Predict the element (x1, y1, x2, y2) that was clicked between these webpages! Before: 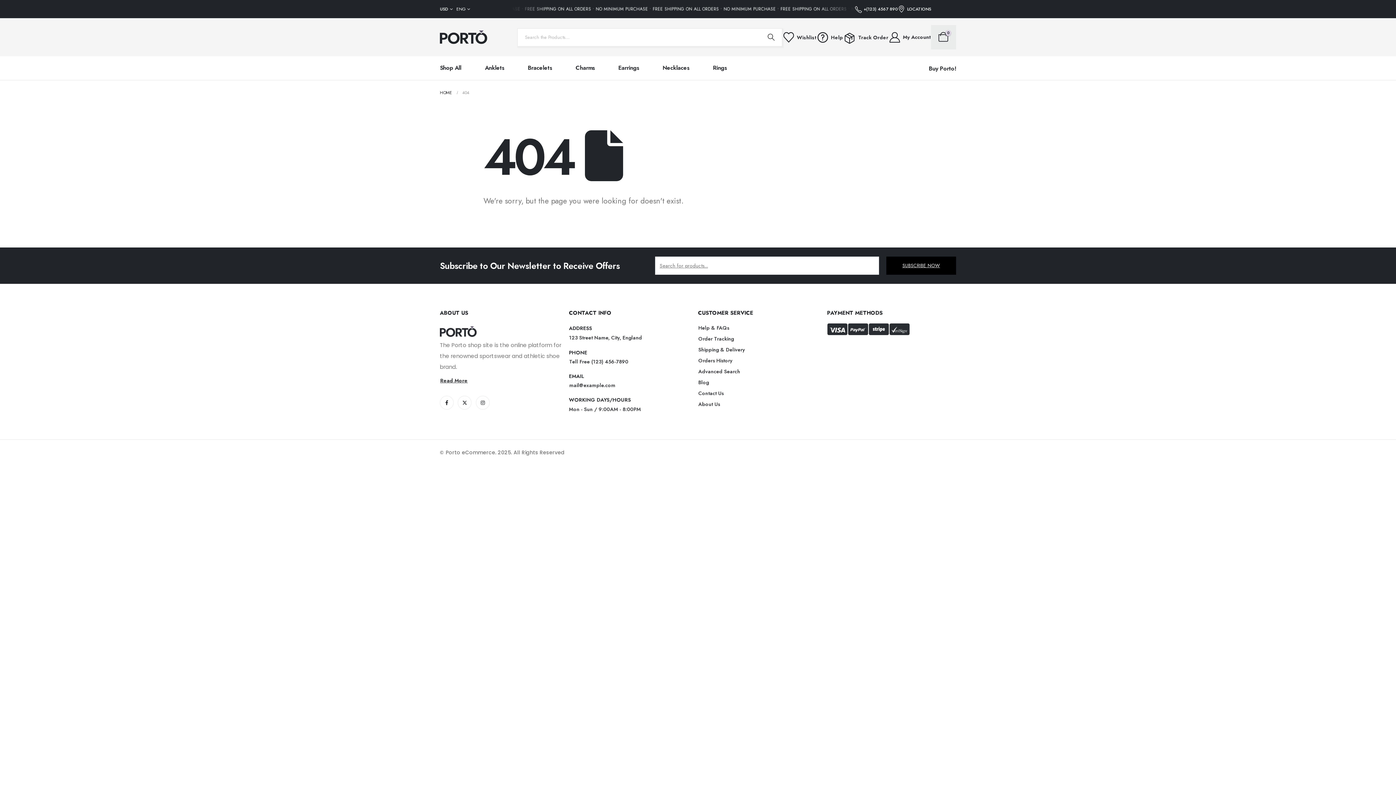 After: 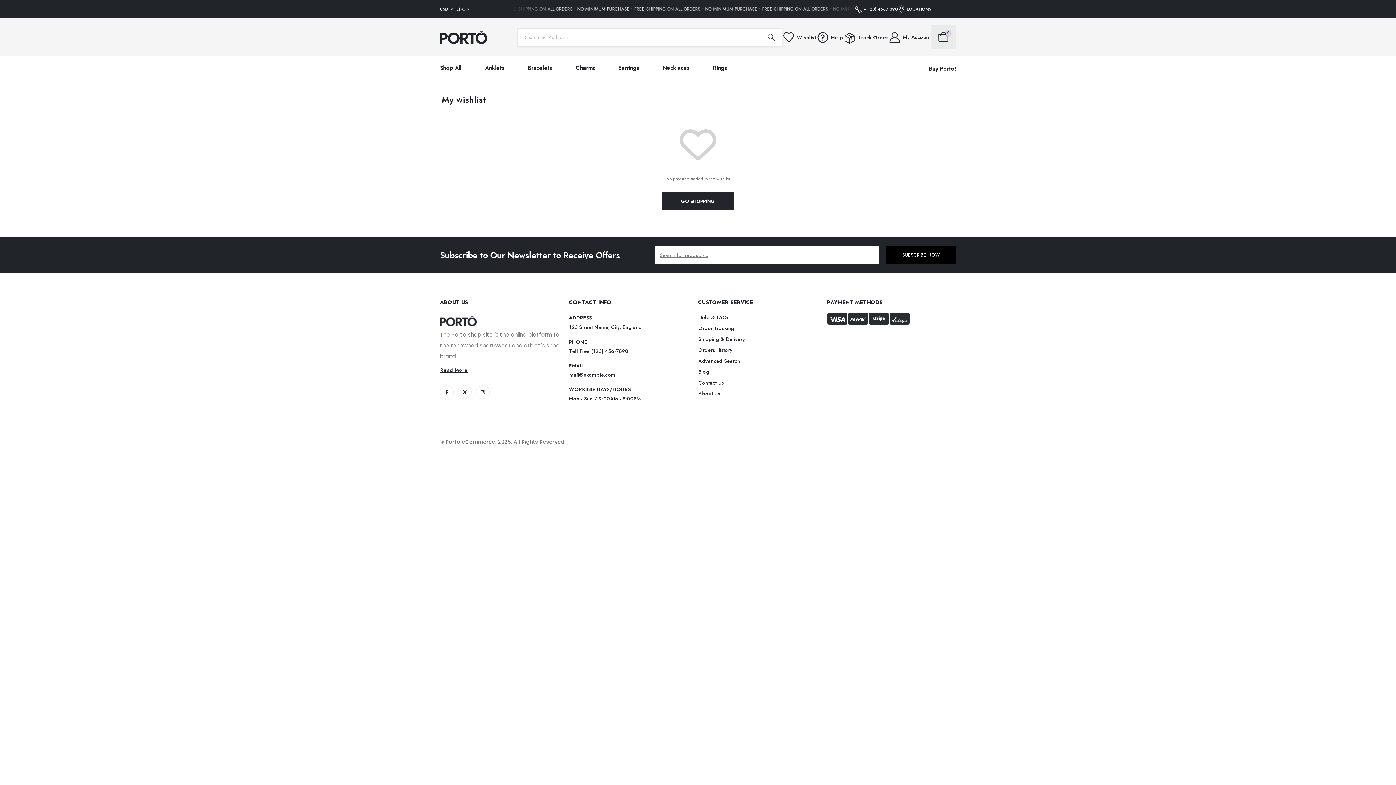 Action: bbox: (782, 32, 816, 42) label: Wishlist